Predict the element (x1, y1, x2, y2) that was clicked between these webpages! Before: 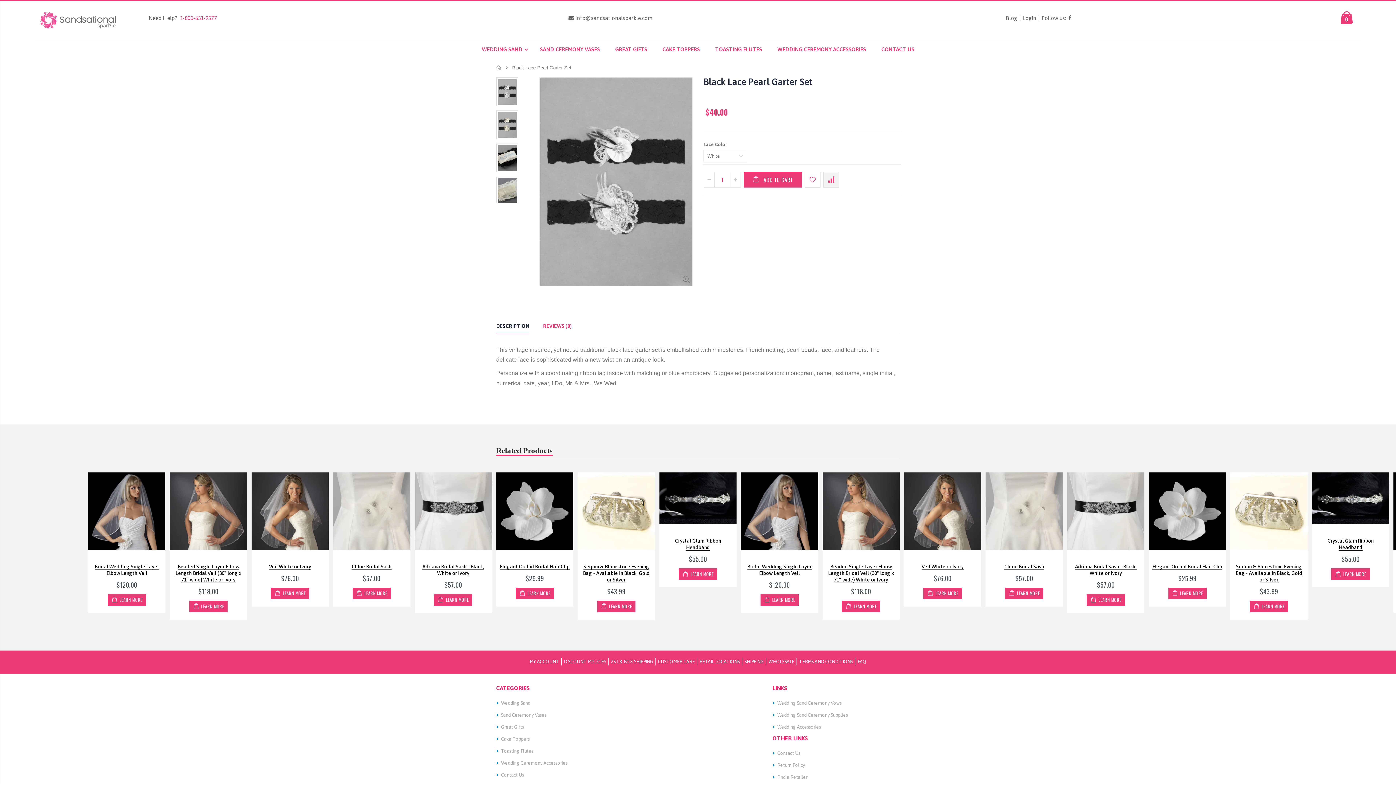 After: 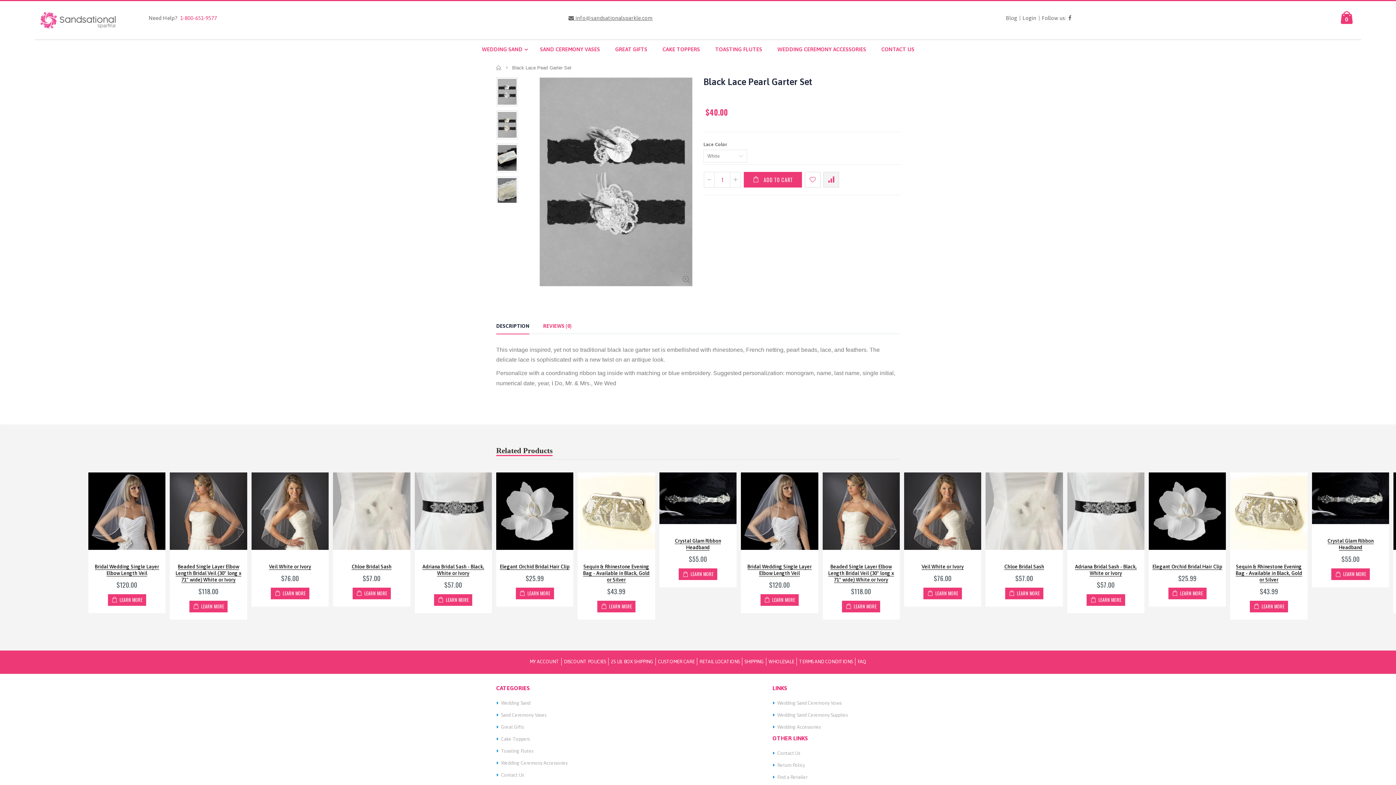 Action: bbox: (457, 15, 764, 22) label:  info@sandsationalsparkle.com